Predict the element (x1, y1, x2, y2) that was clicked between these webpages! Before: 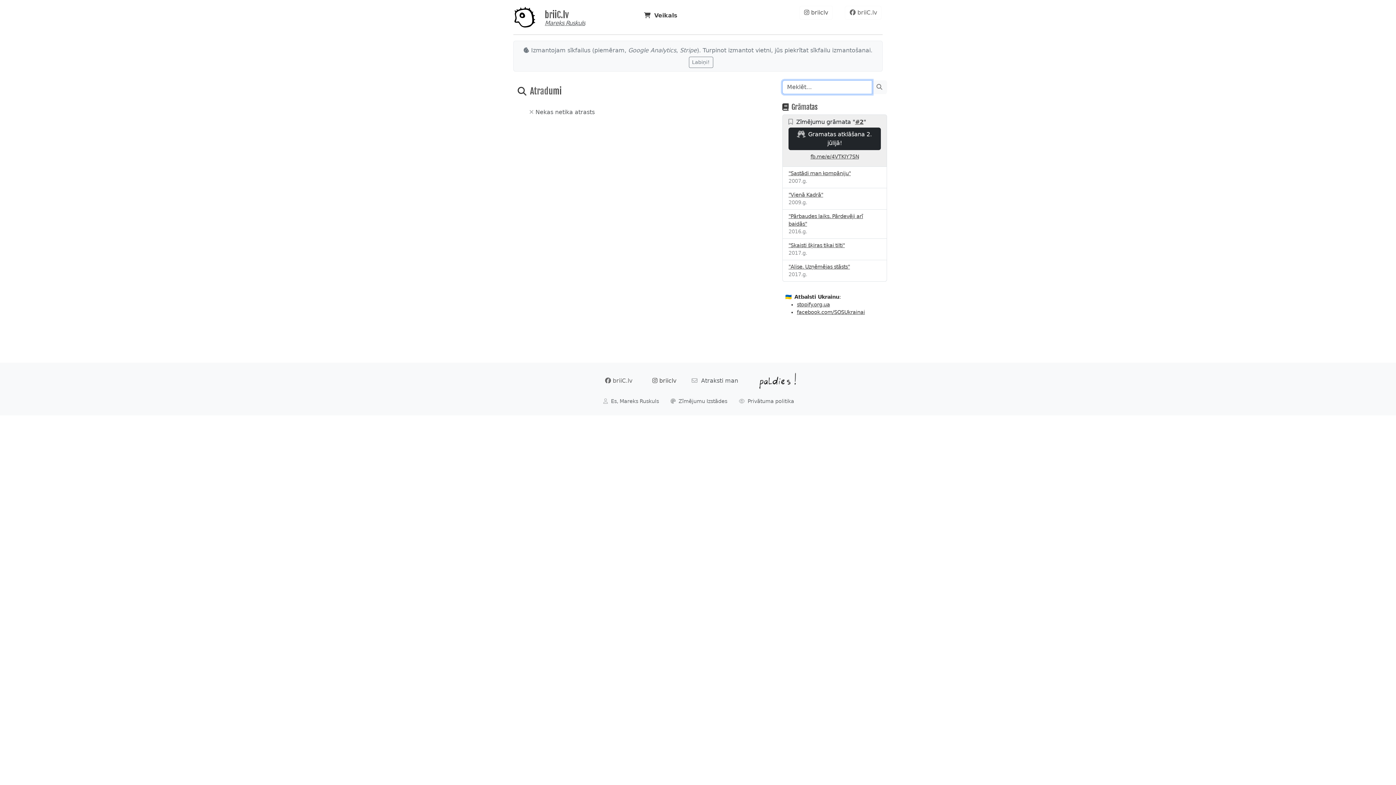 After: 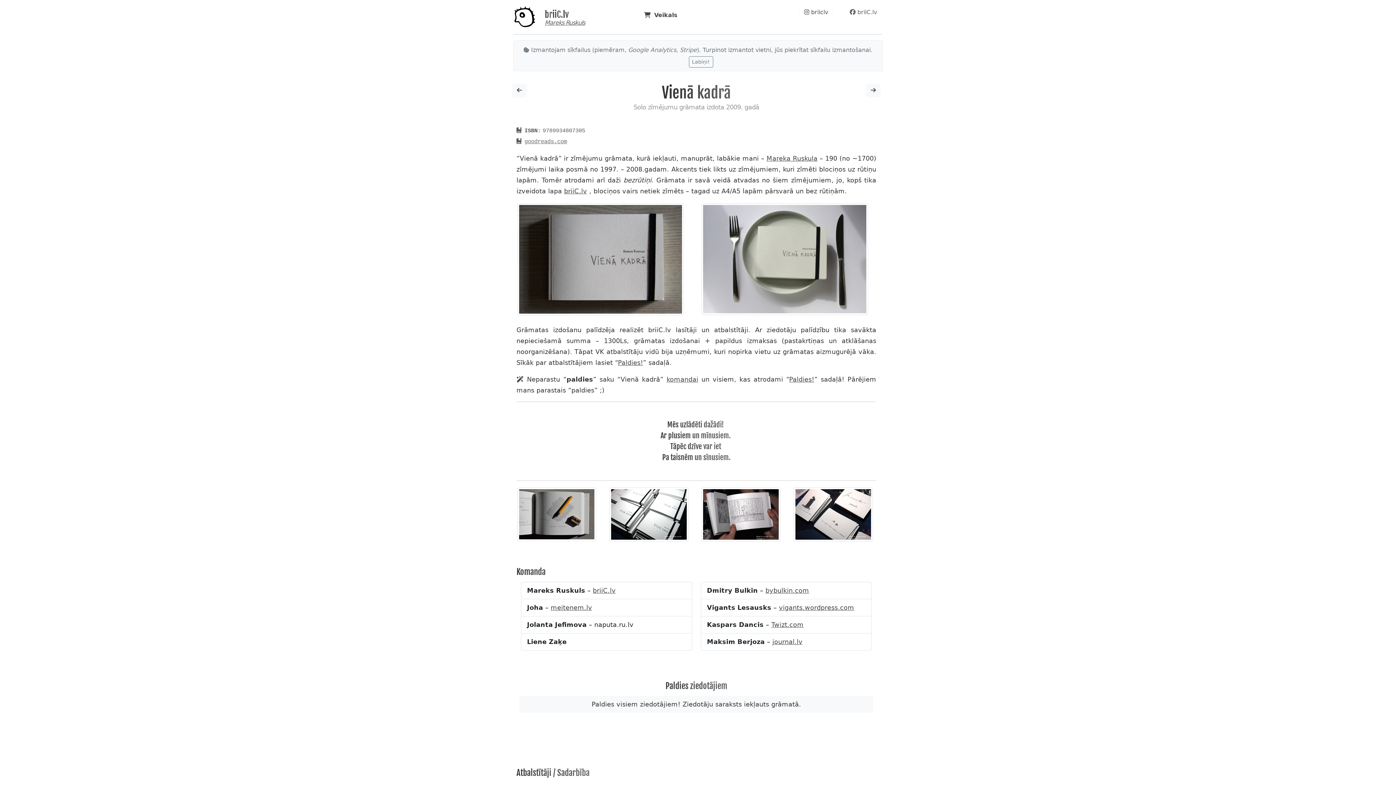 Action: label: "Vienā Kadrā" bbox: (788, 192, 823, 197)